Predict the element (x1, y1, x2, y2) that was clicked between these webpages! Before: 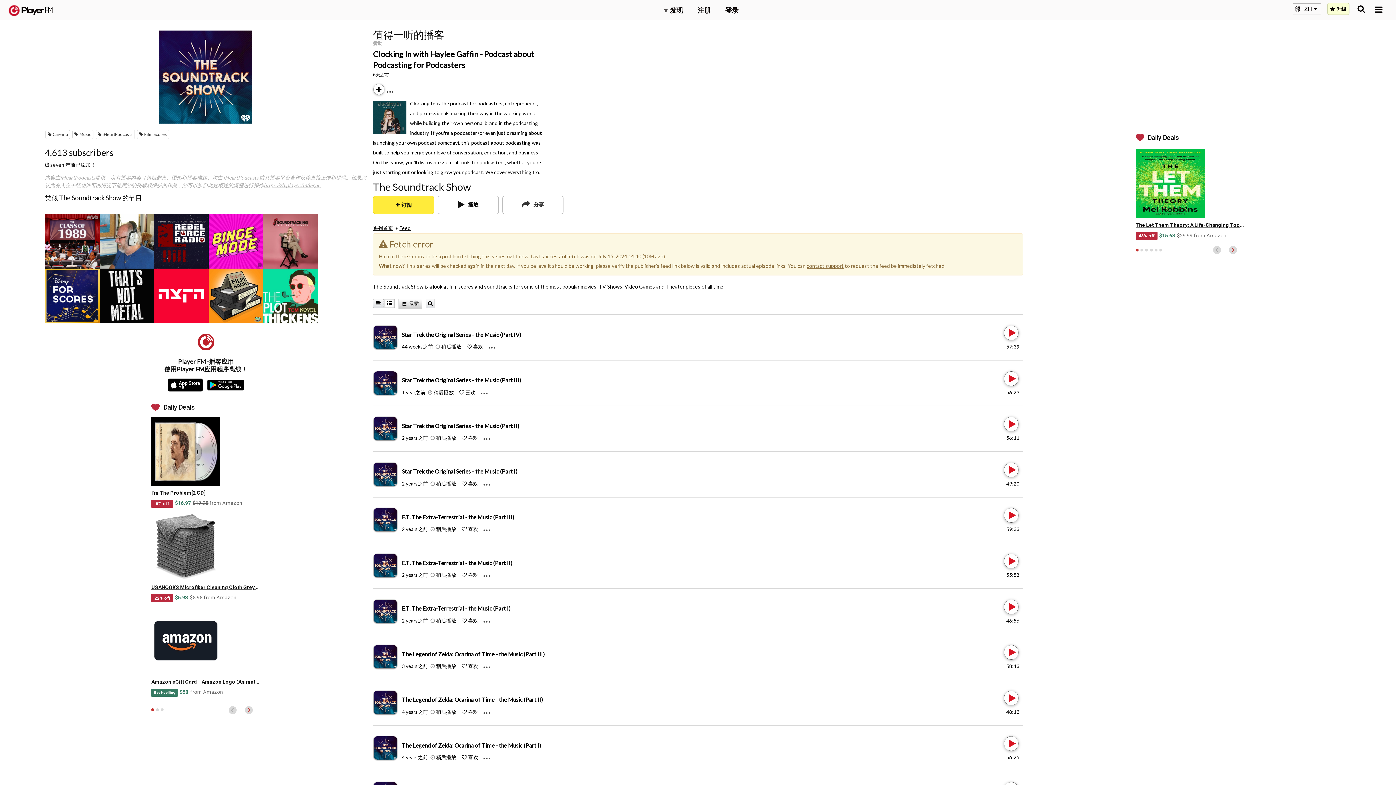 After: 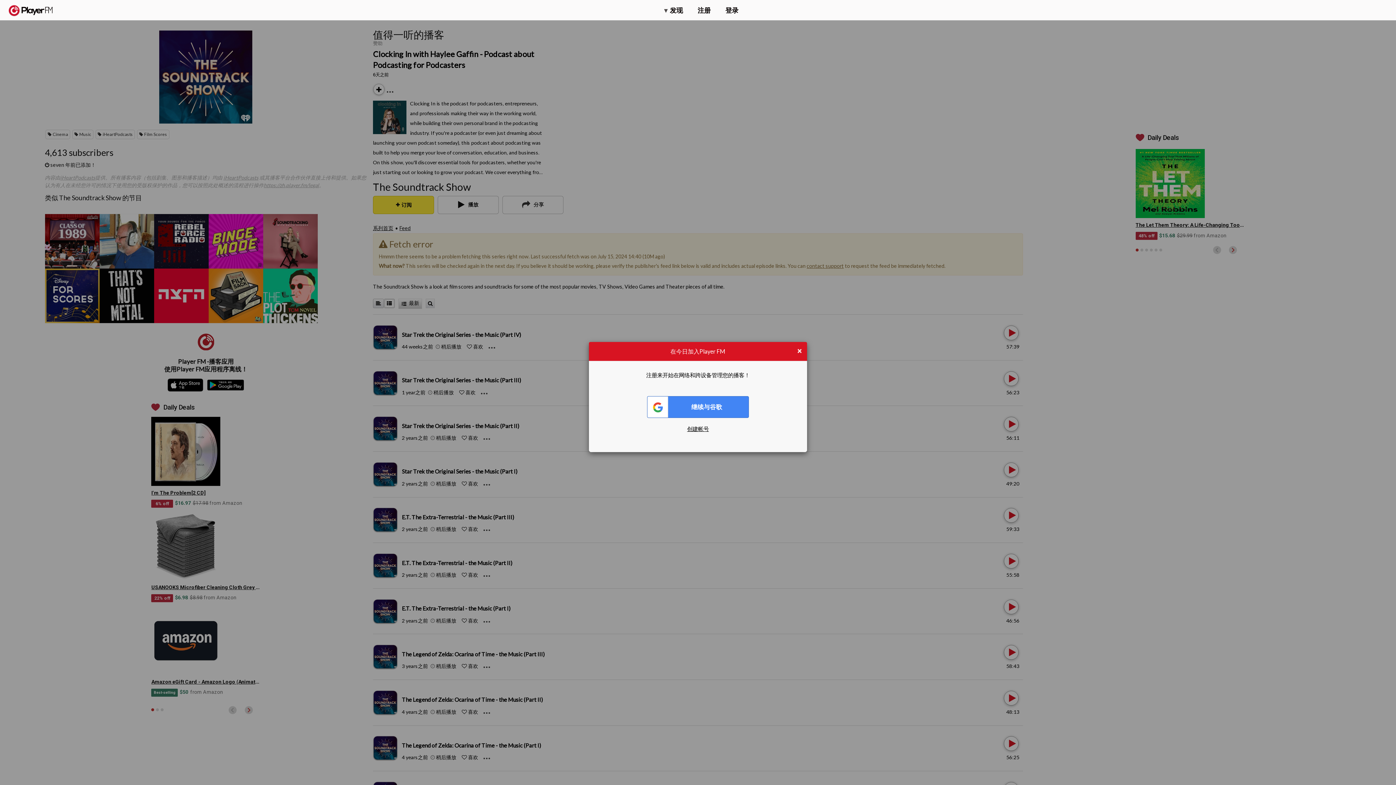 Action: bbox: (430, 709, 456, 715) label:  稍后播放